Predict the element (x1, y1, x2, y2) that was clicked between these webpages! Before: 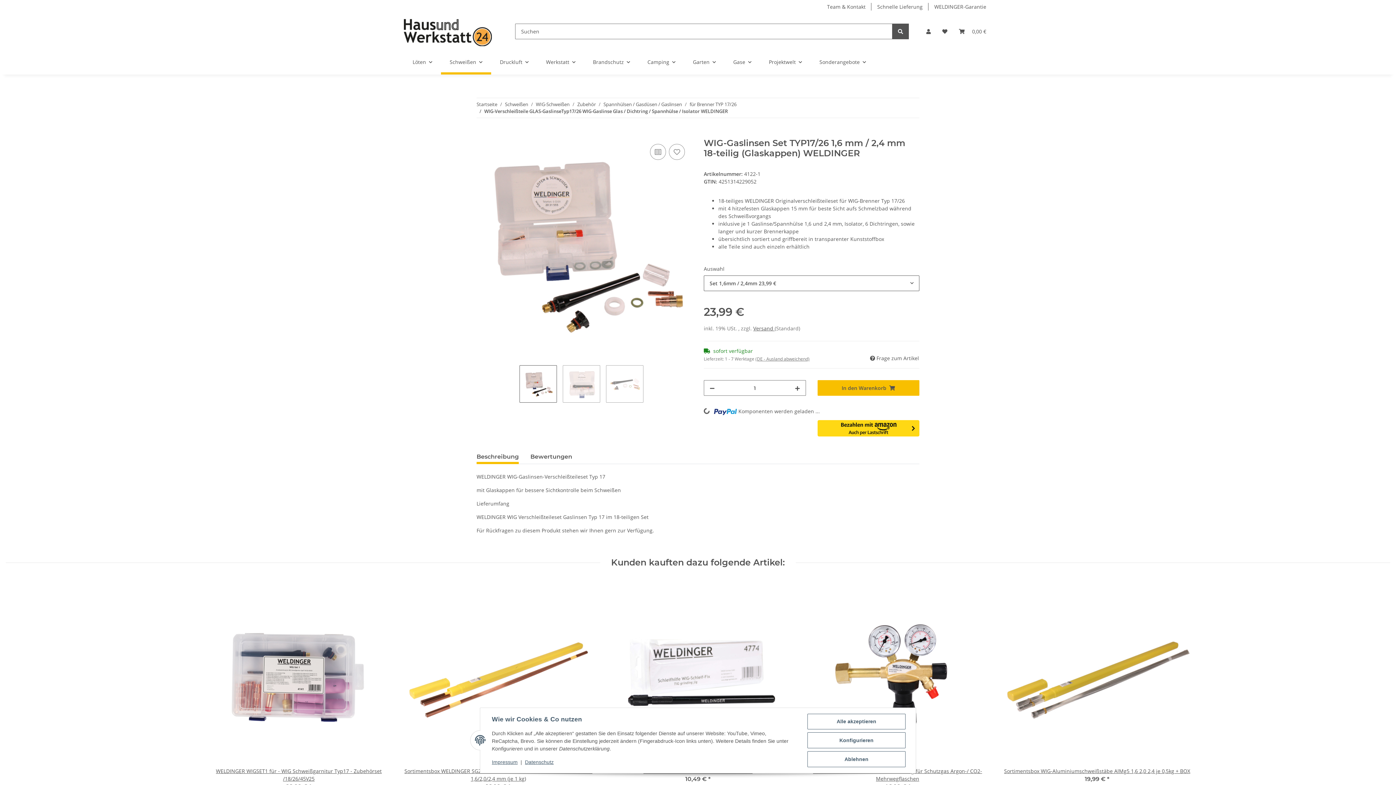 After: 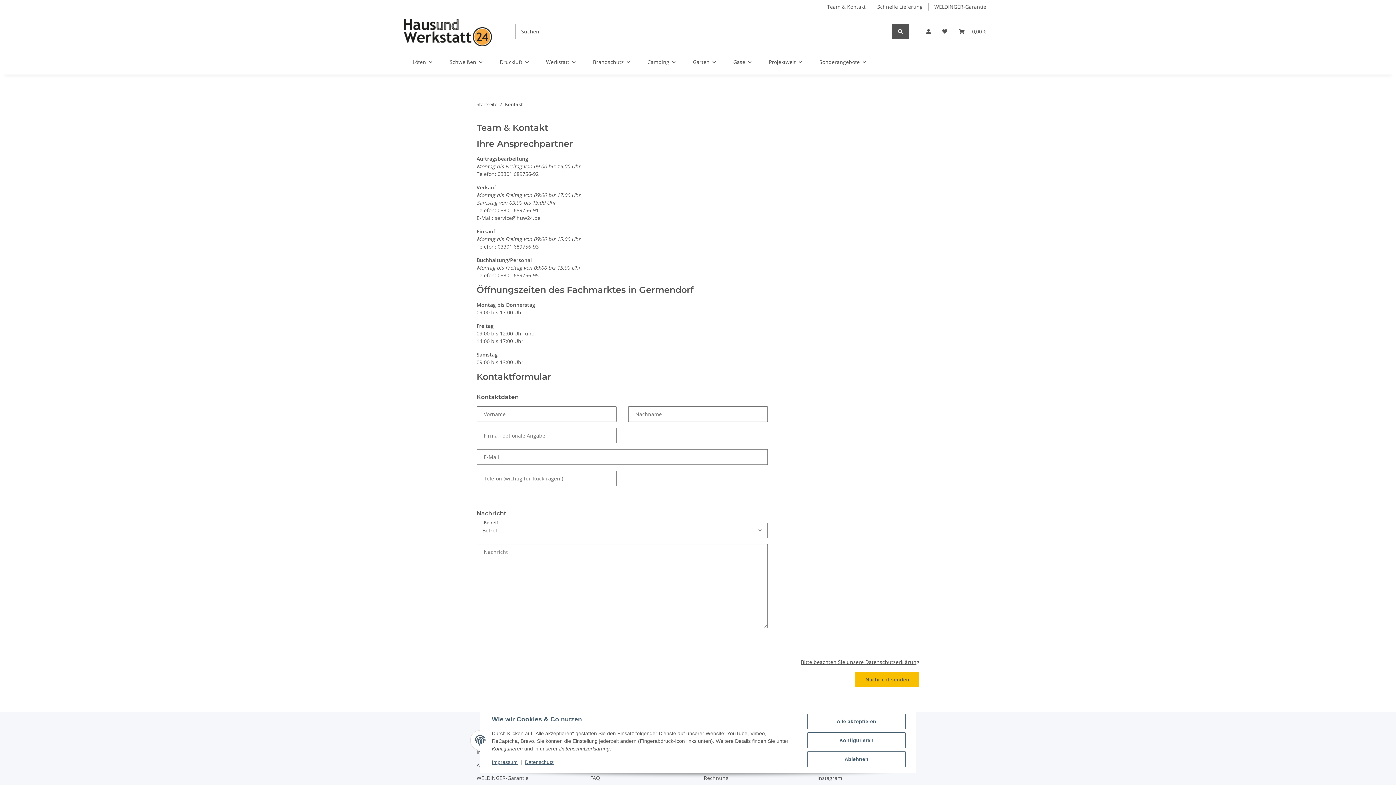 Action: label: Team & Kontakt bbox: (821, 0, 871, 13)